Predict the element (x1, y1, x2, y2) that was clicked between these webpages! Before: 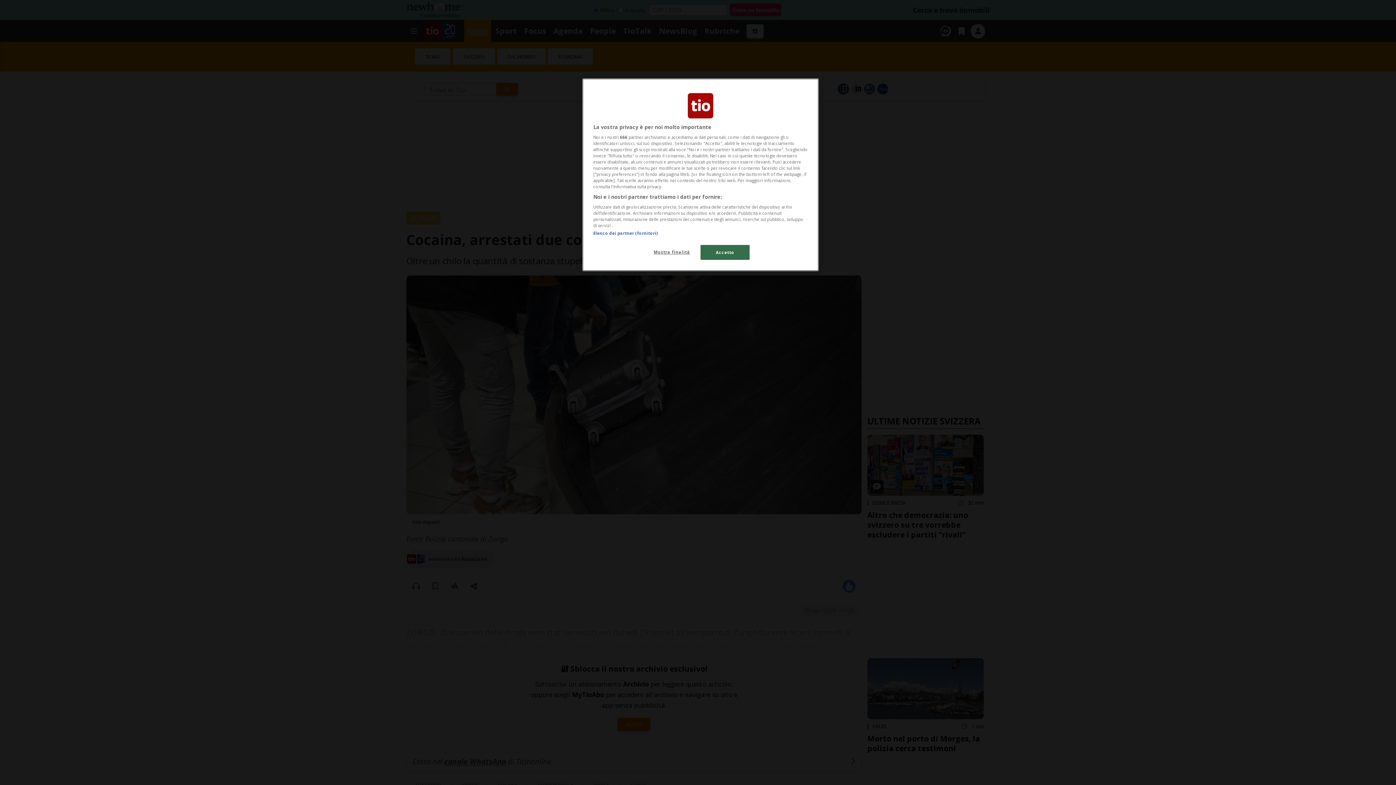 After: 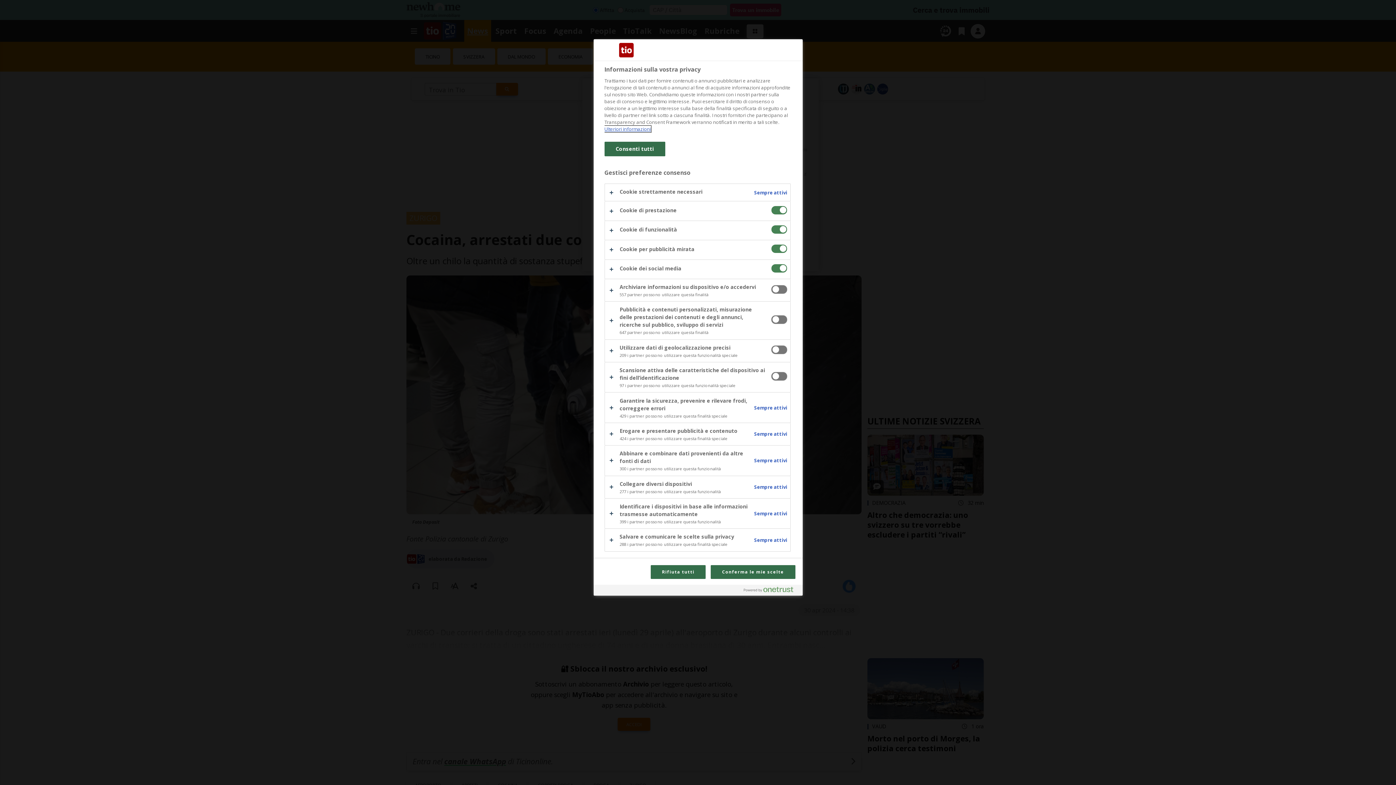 Action: label: Mostra finalità bbox: (647, 245, 696, 259)